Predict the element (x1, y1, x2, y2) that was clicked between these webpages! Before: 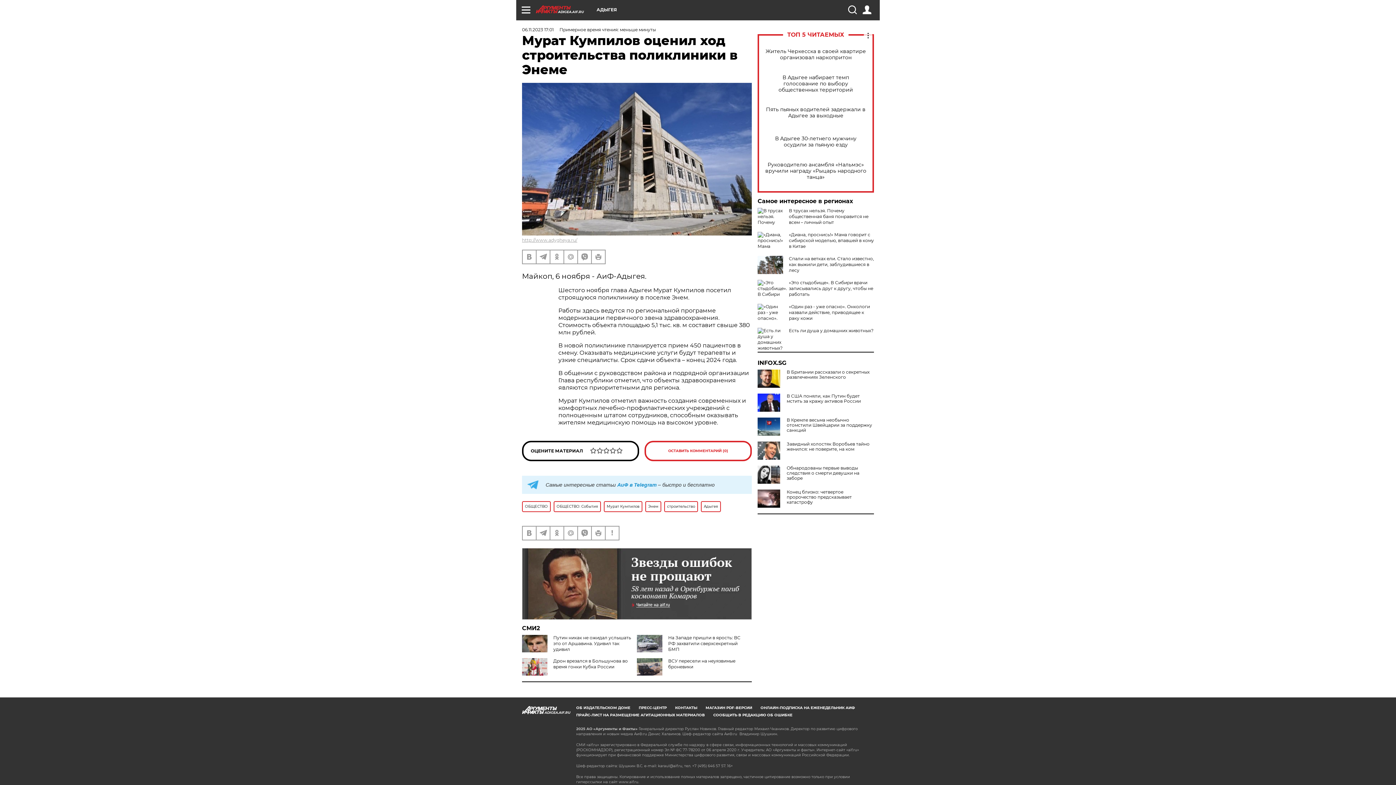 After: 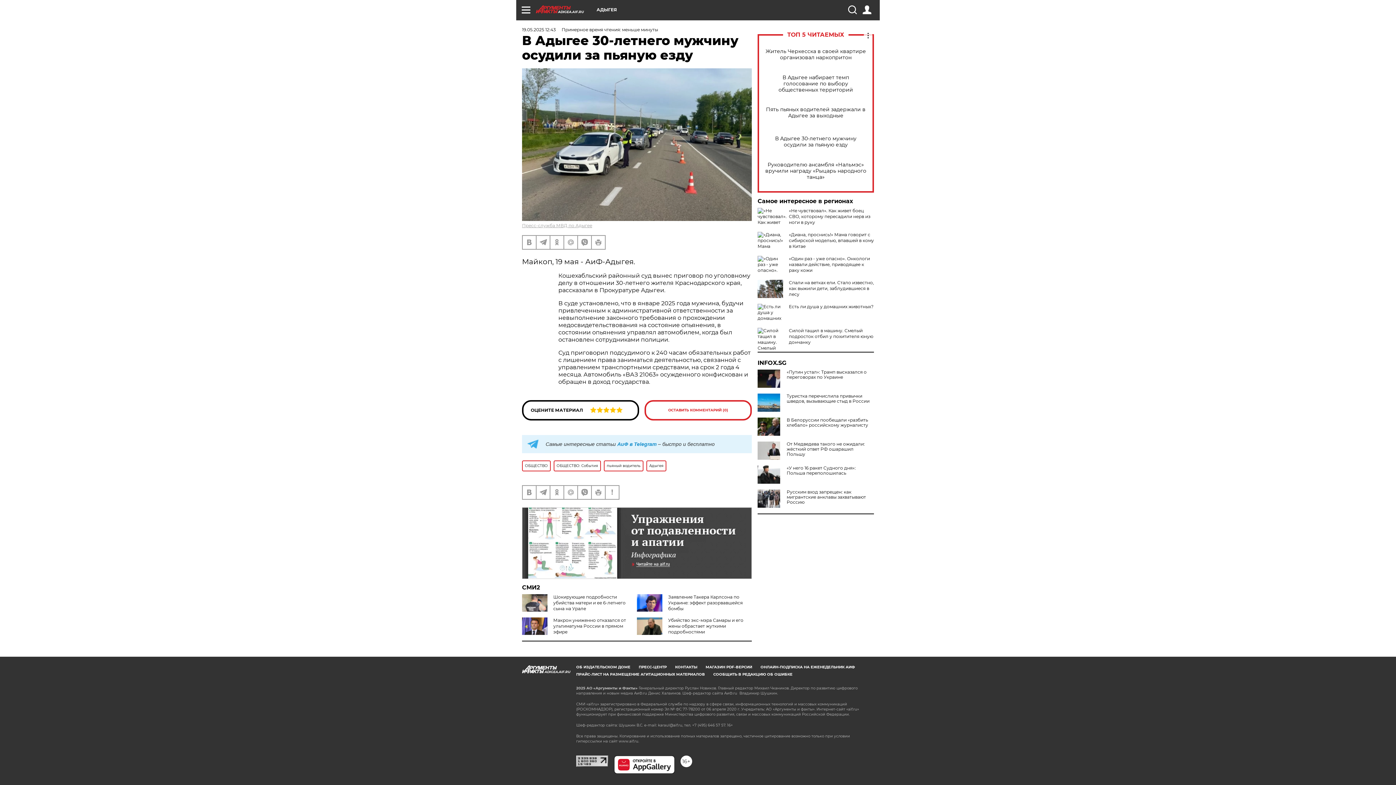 Action: label: В Адыгее 30-летнего мужчину осудили за пьяную езду bbox: (765, 135, 866, 148)